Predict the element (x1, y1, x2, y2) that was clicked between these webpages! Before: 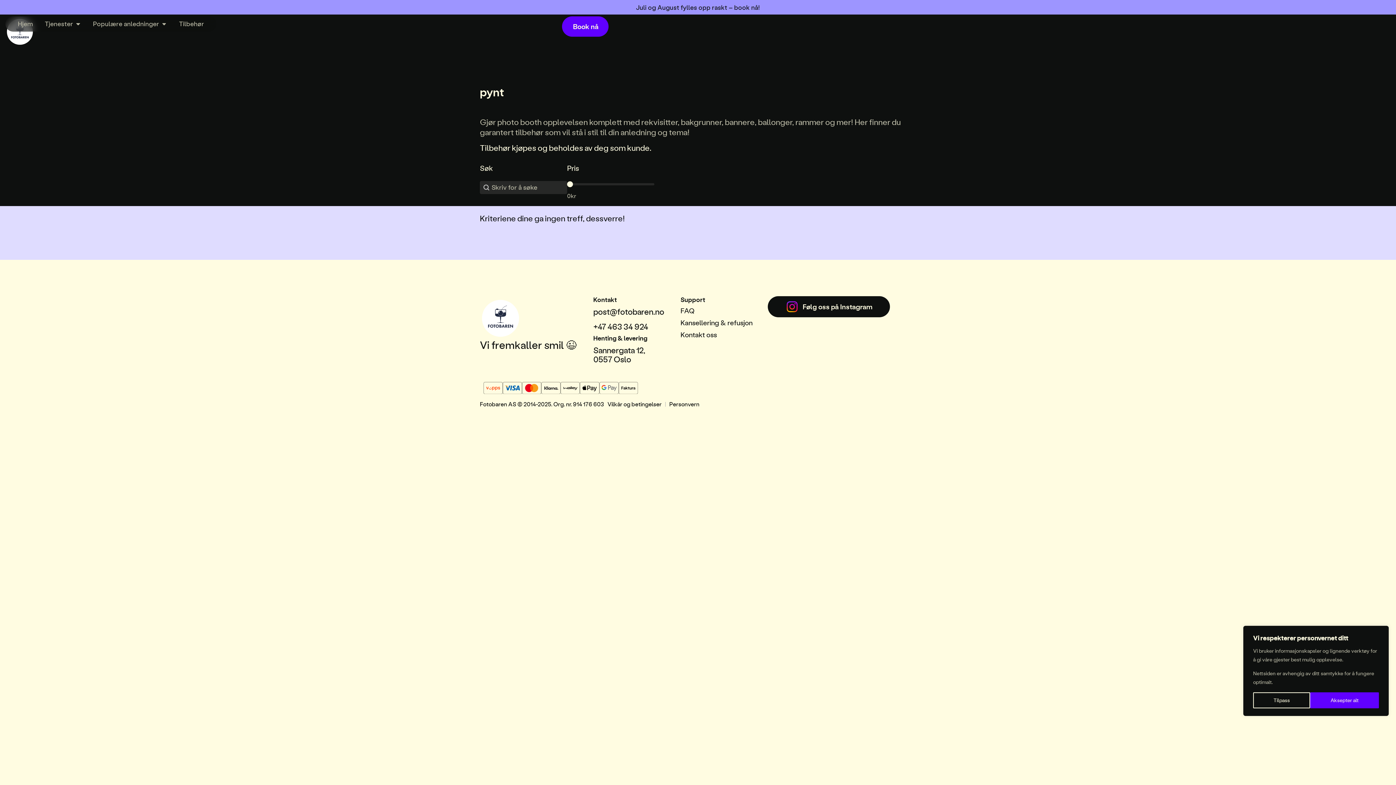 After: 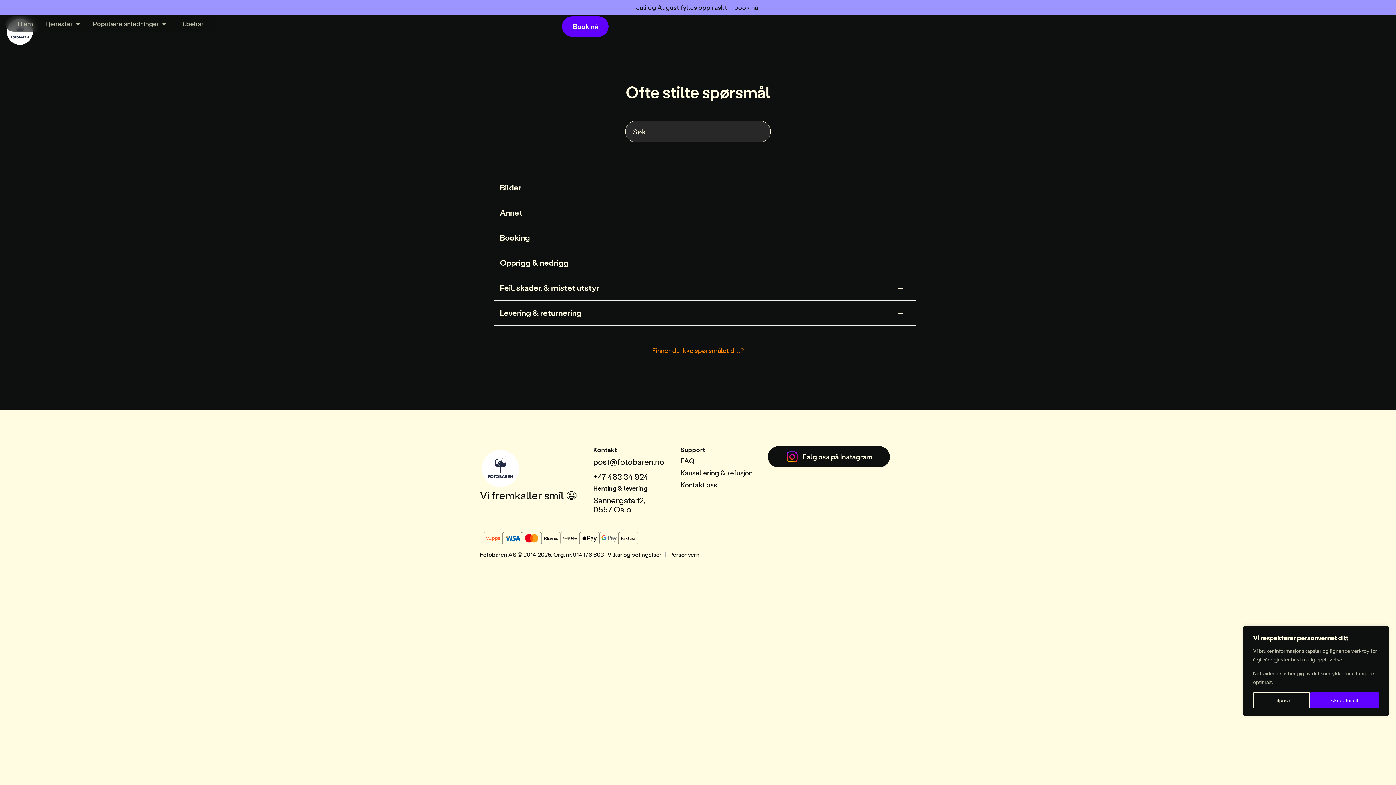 Action: label: FAQ bbox: (680, 307, 768, 314)